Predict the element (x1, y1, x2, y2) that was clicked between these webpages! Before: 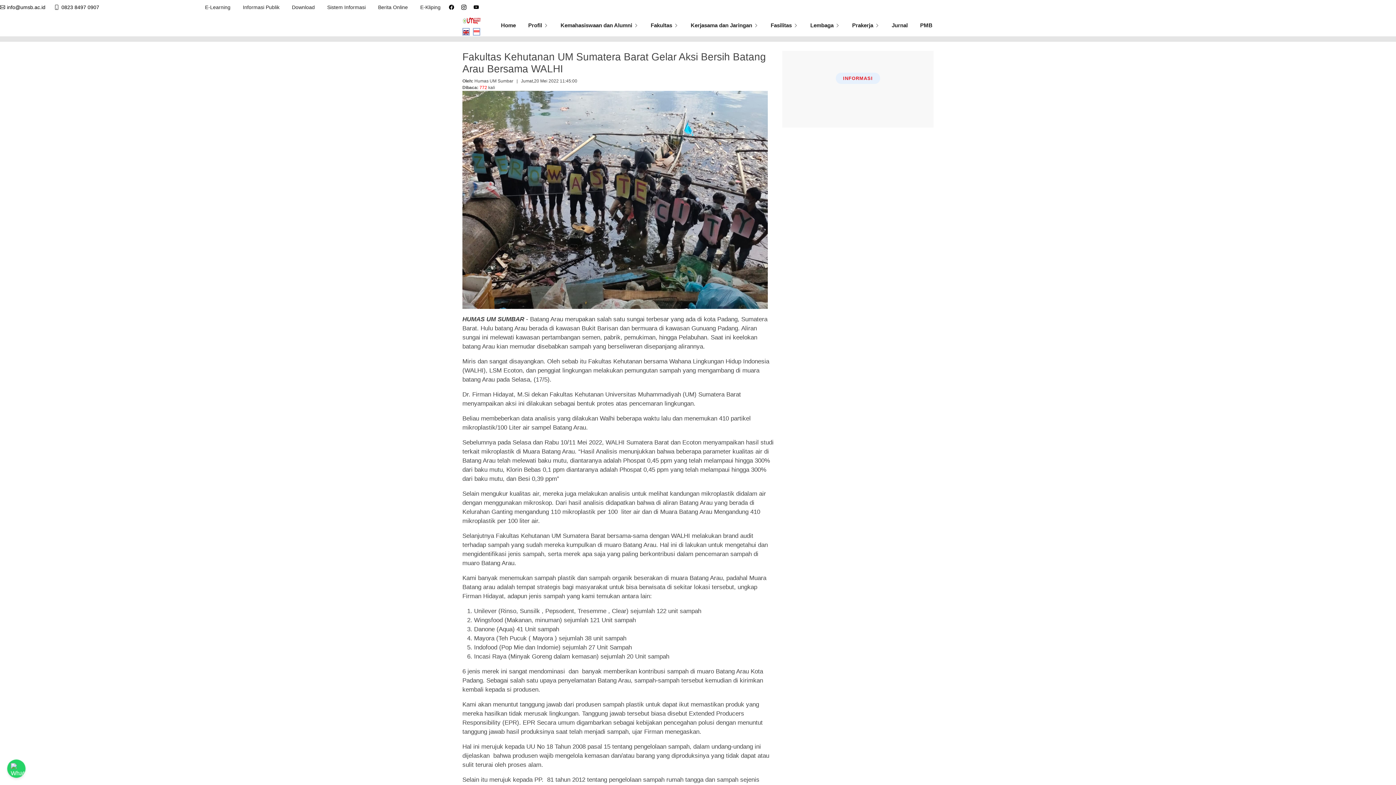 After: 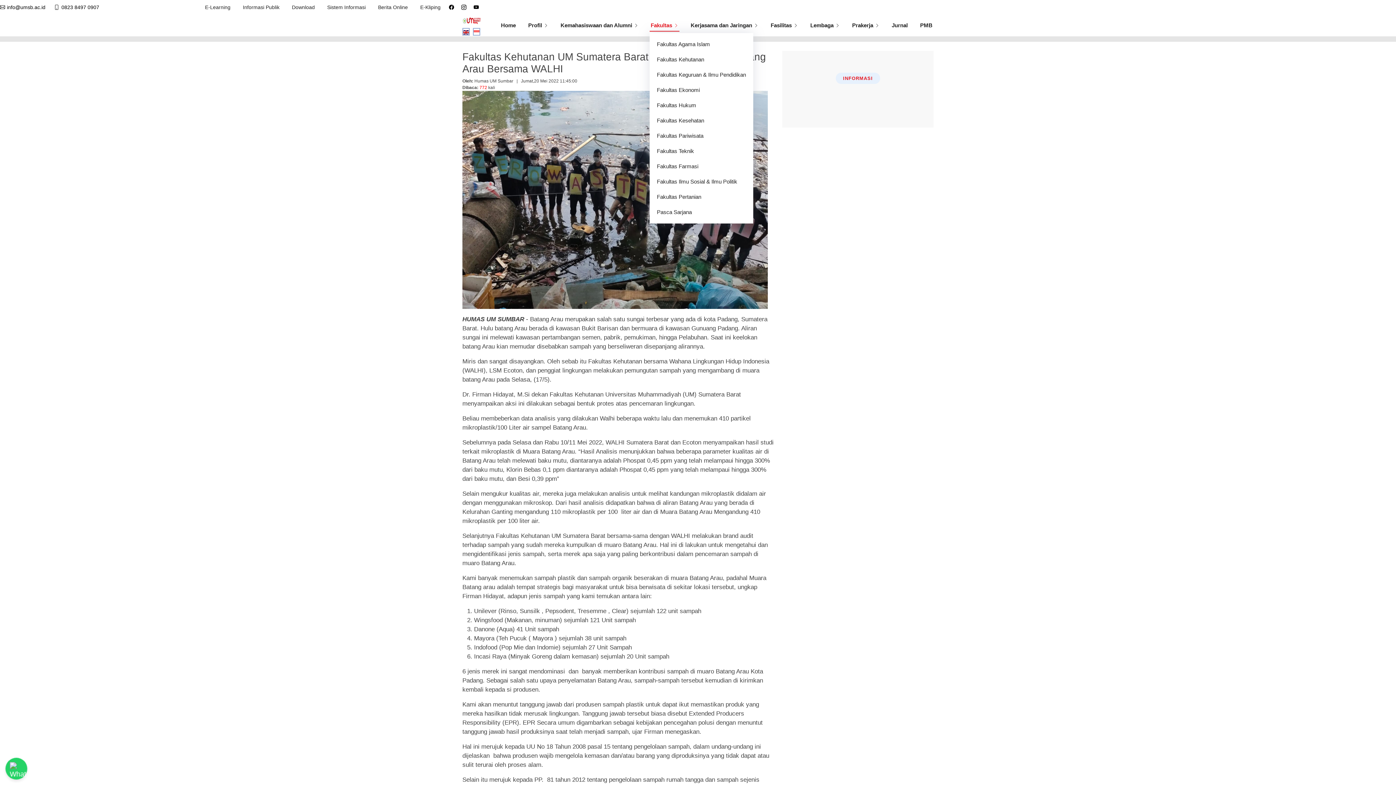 Action: label: Fakultas bbox: (649, 21, 679, 29)